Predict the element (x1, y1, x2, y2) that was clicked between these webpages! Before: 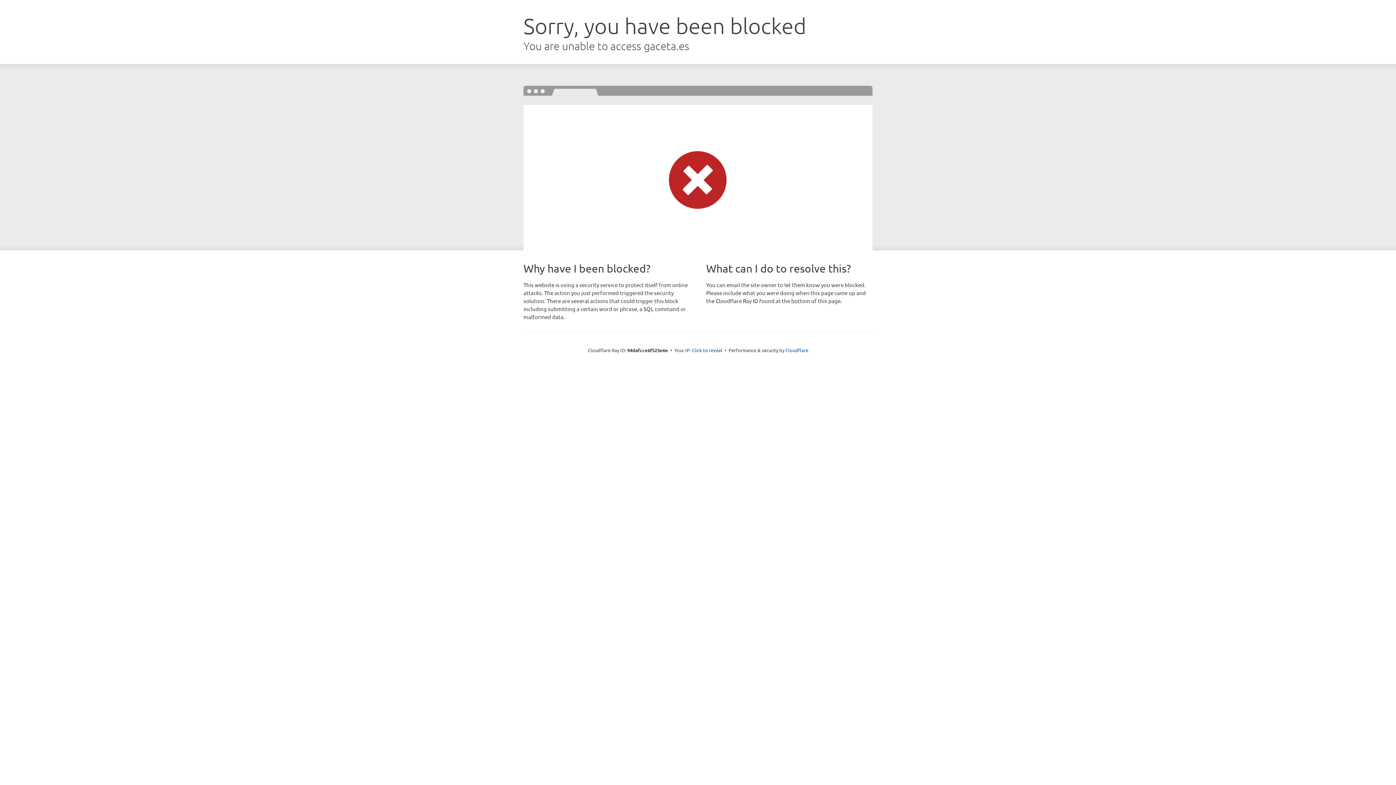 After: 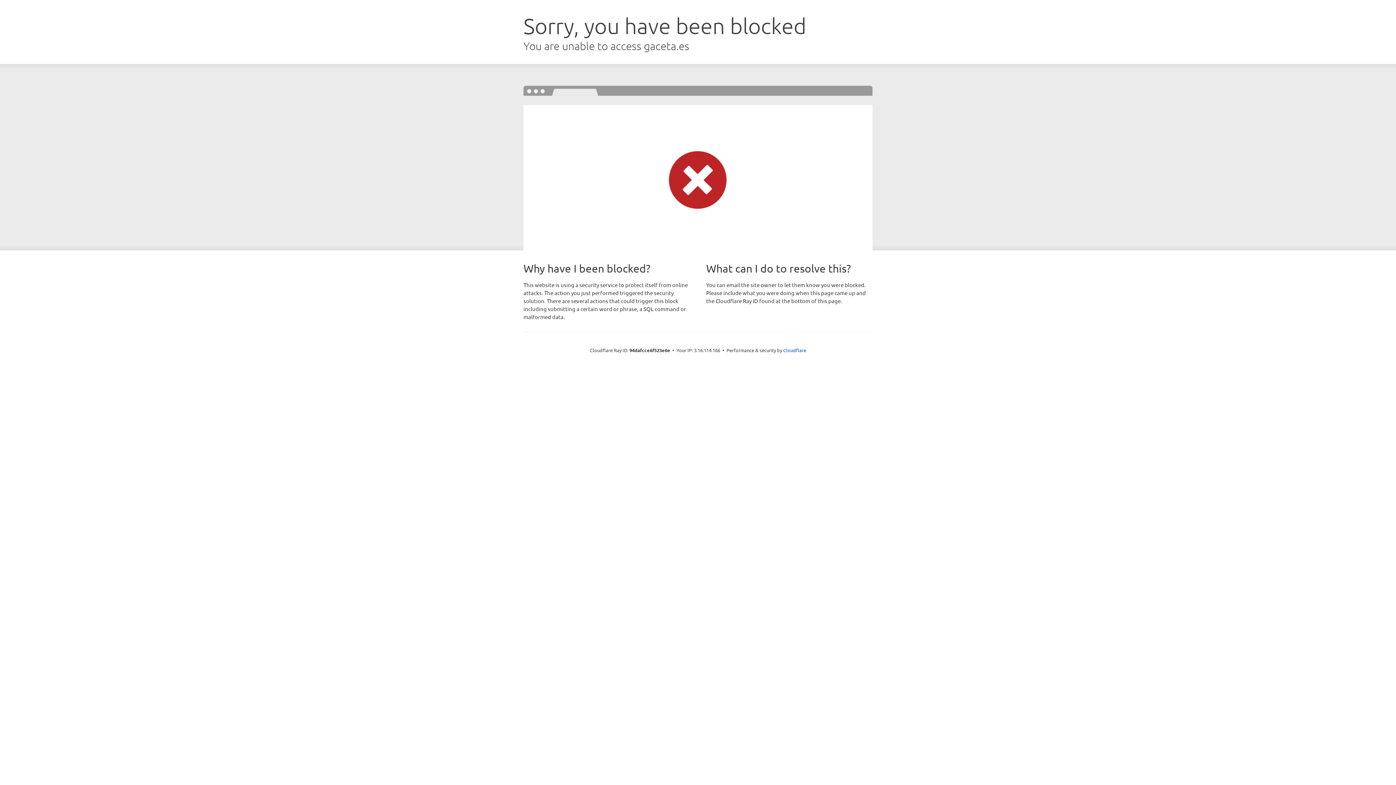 Action: label: Click to reveal bbox: (692, 346, 722, 353)